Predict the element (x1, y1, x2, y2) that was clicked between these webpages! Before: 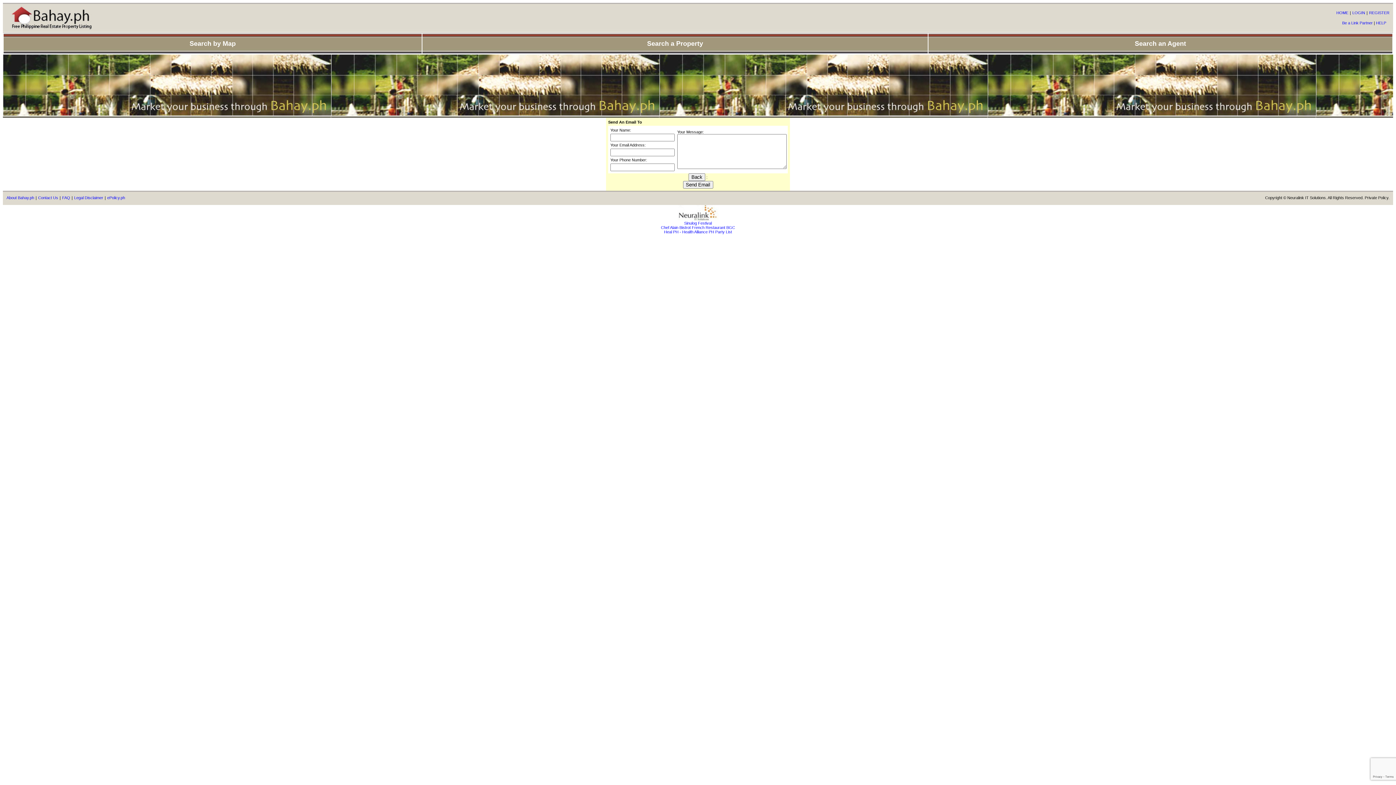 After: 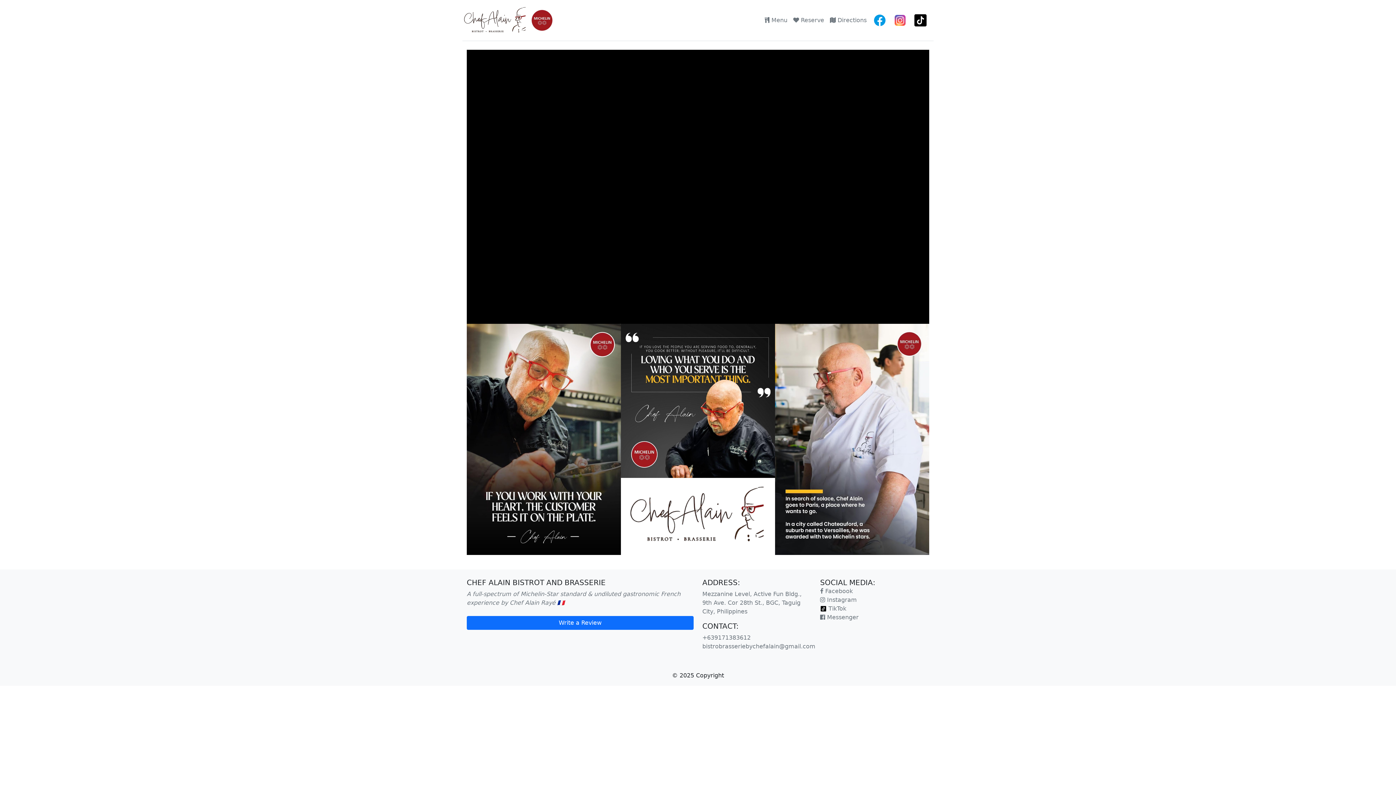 Action: label: Chef Alain Bistrot French Restaurant BGC bbox: (661, 225, 735, 229)